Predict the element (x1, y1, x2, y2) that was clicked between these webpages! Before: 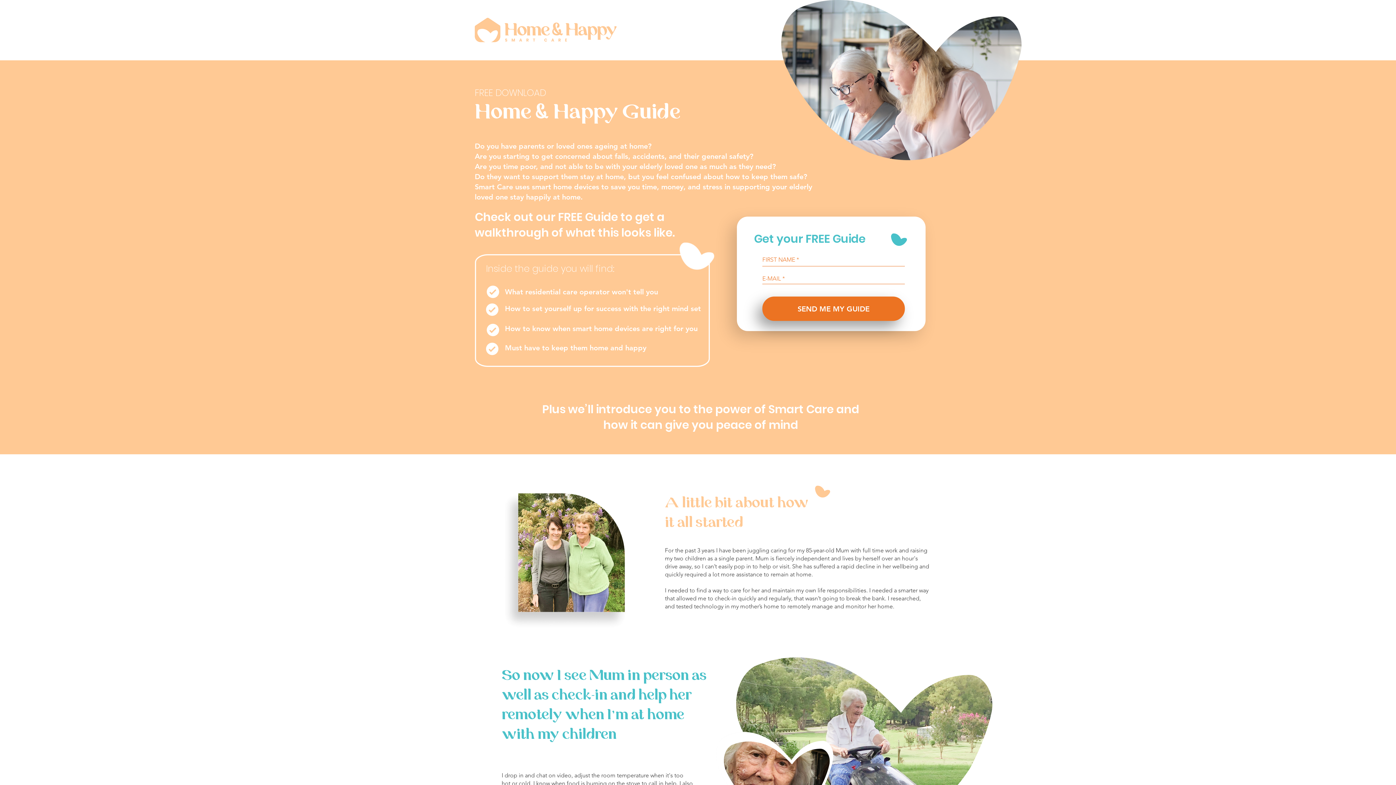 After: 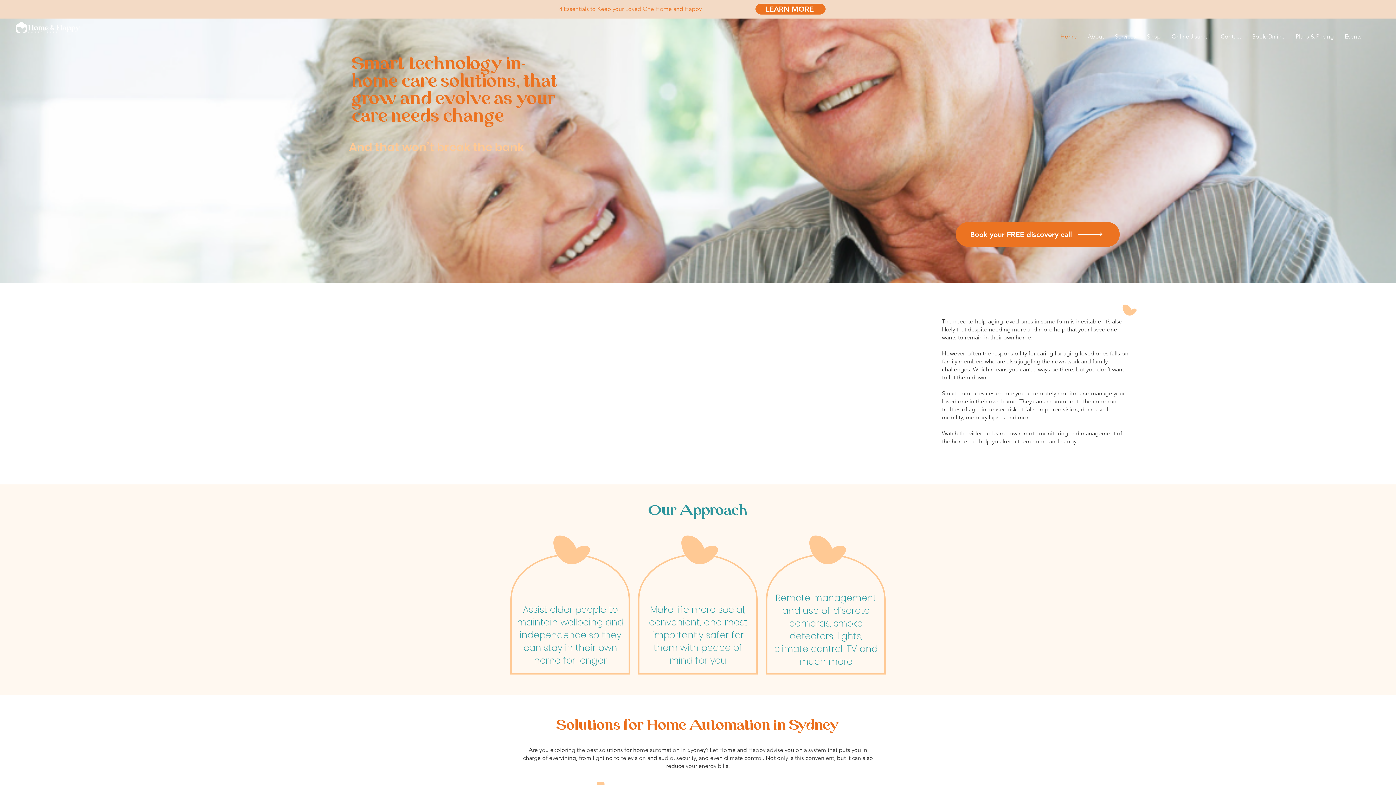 Action: bbox: (474, 17, 616, 42)